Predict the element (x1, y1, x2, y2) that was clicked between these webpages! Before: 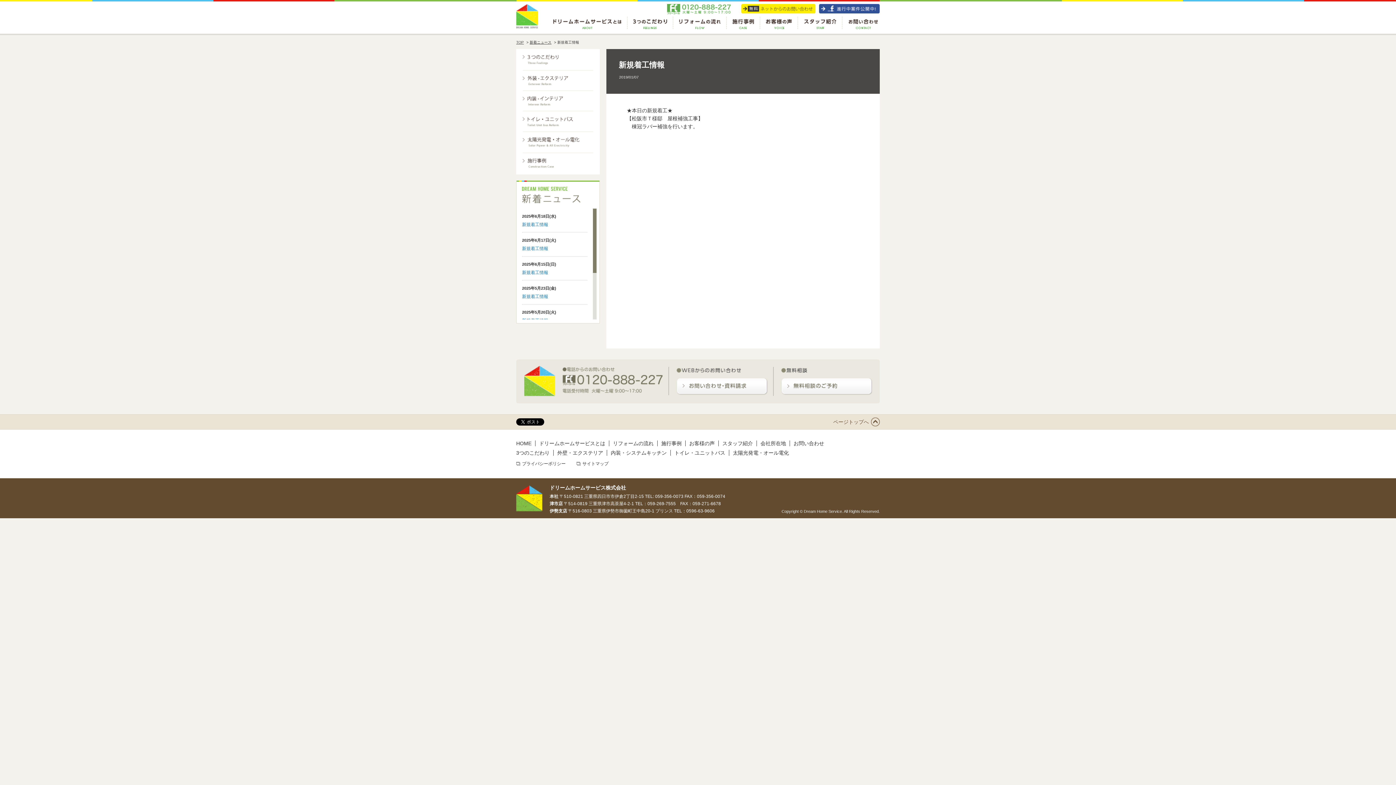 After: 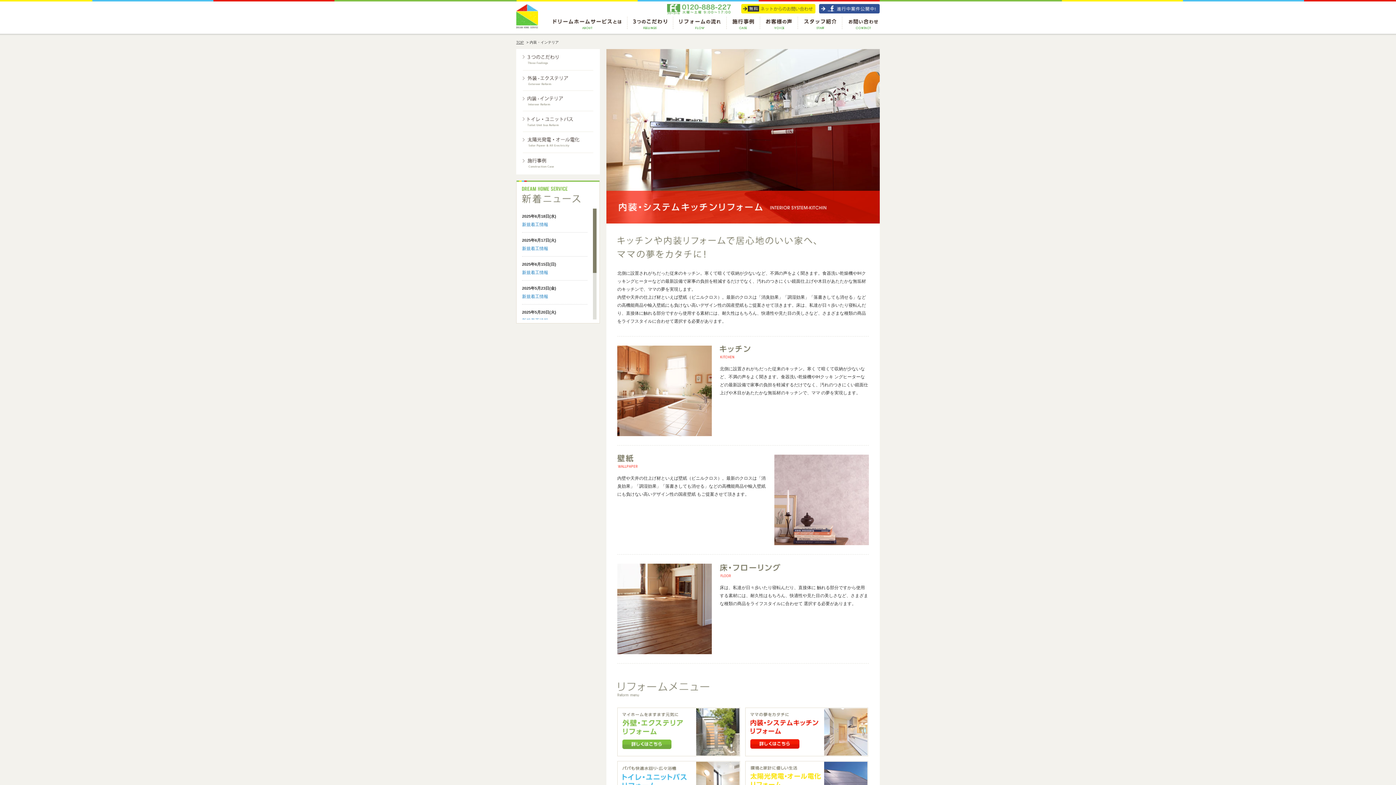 Action: label: 内装・システムキッチン bbox: (610, 450, 666, 455)